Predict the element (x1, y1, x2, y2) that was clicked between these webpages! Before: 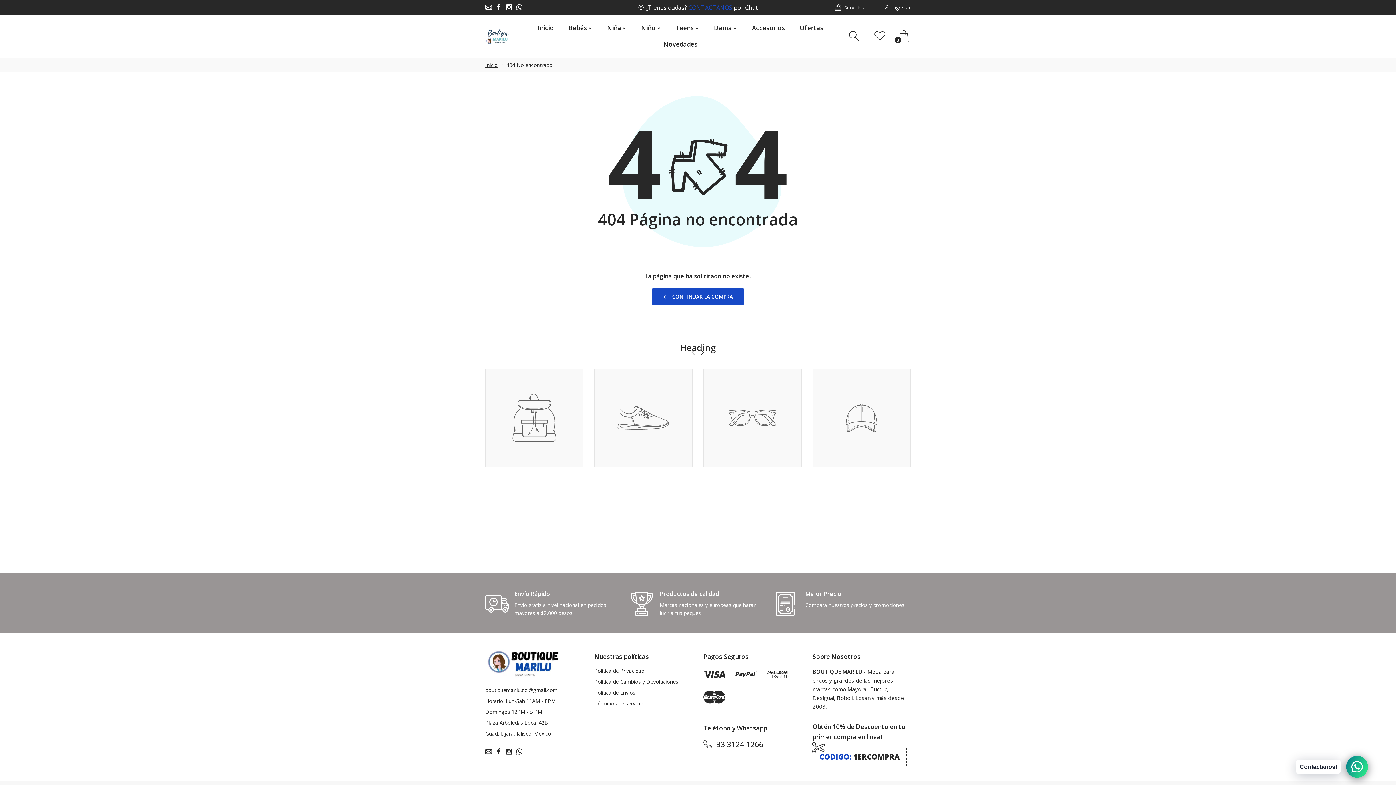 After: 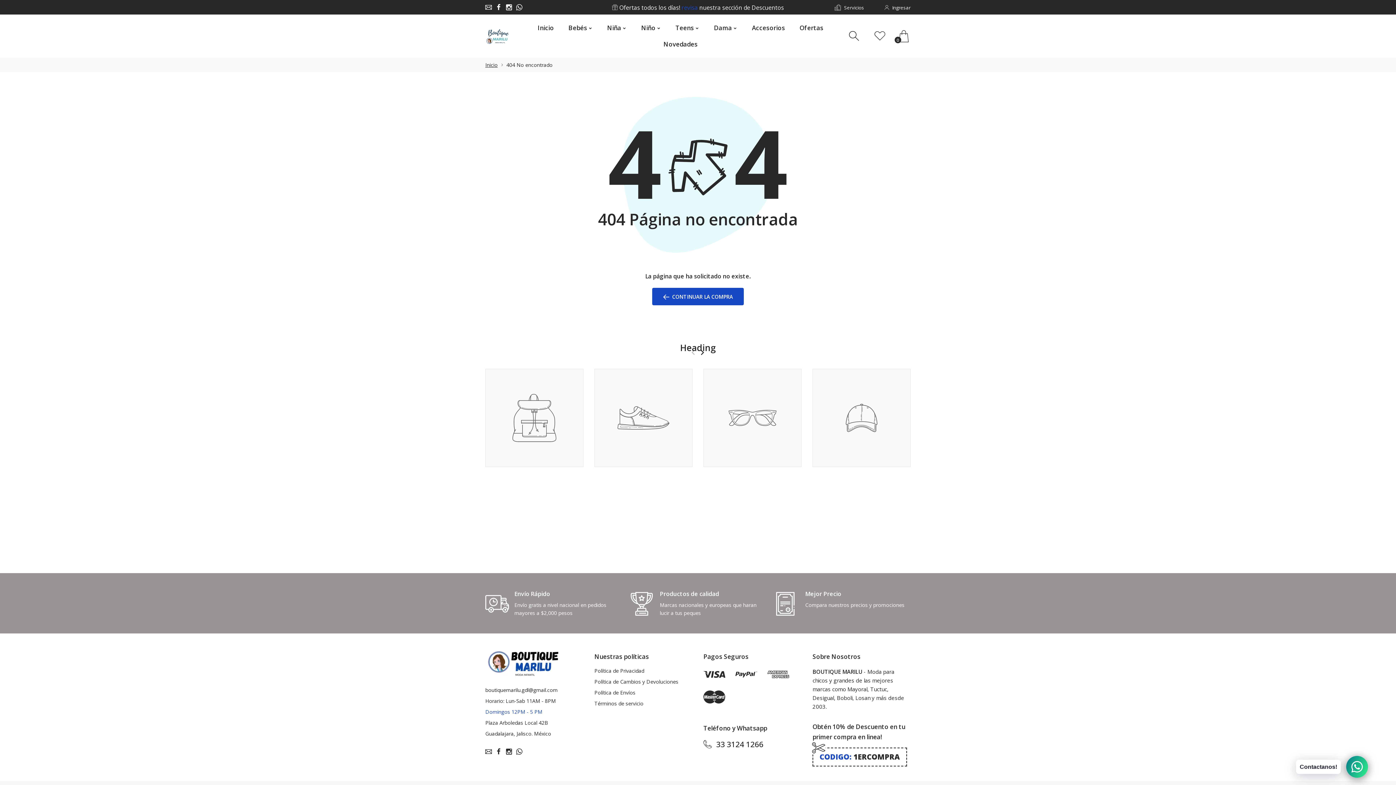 Action: bbox: (485, 708, 542, 716) label: Domingos 12PM - 5 PM